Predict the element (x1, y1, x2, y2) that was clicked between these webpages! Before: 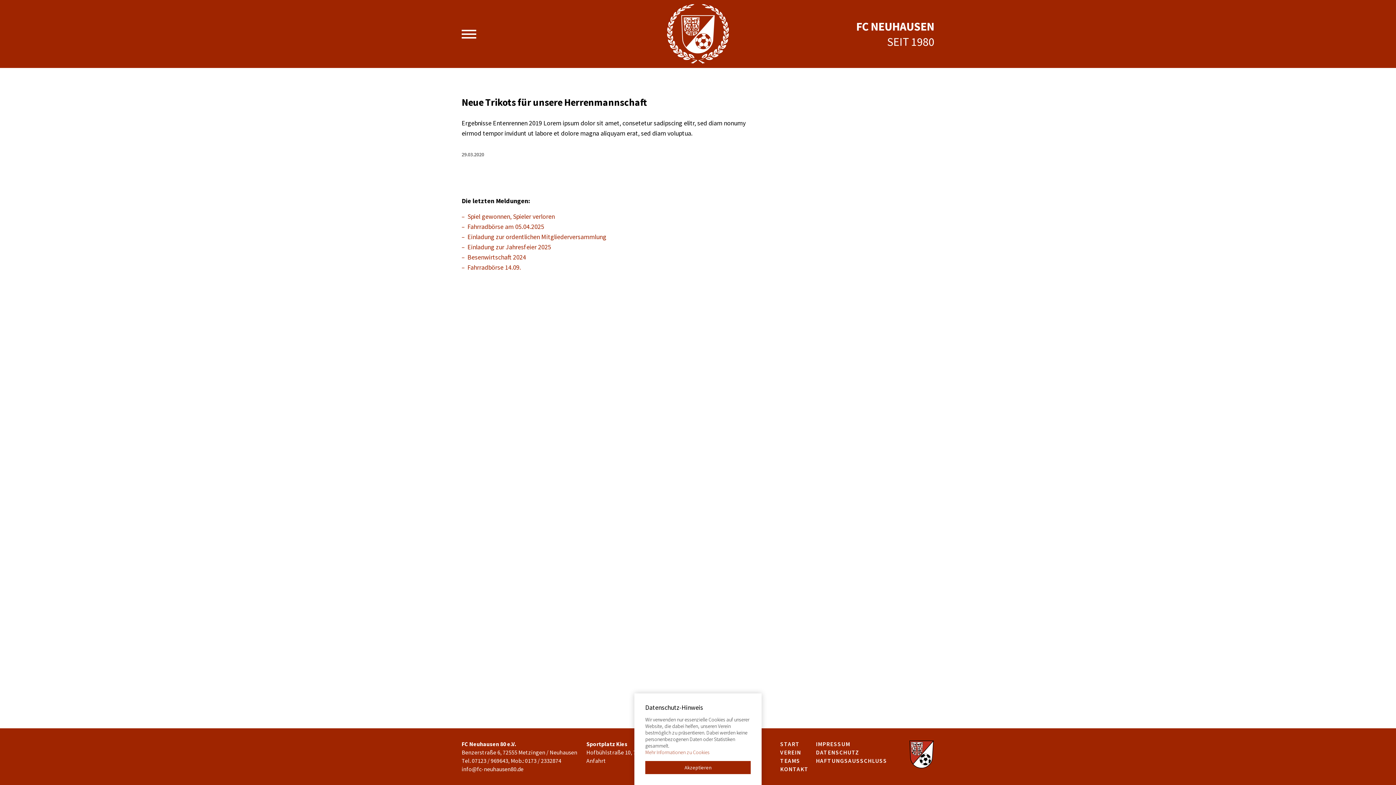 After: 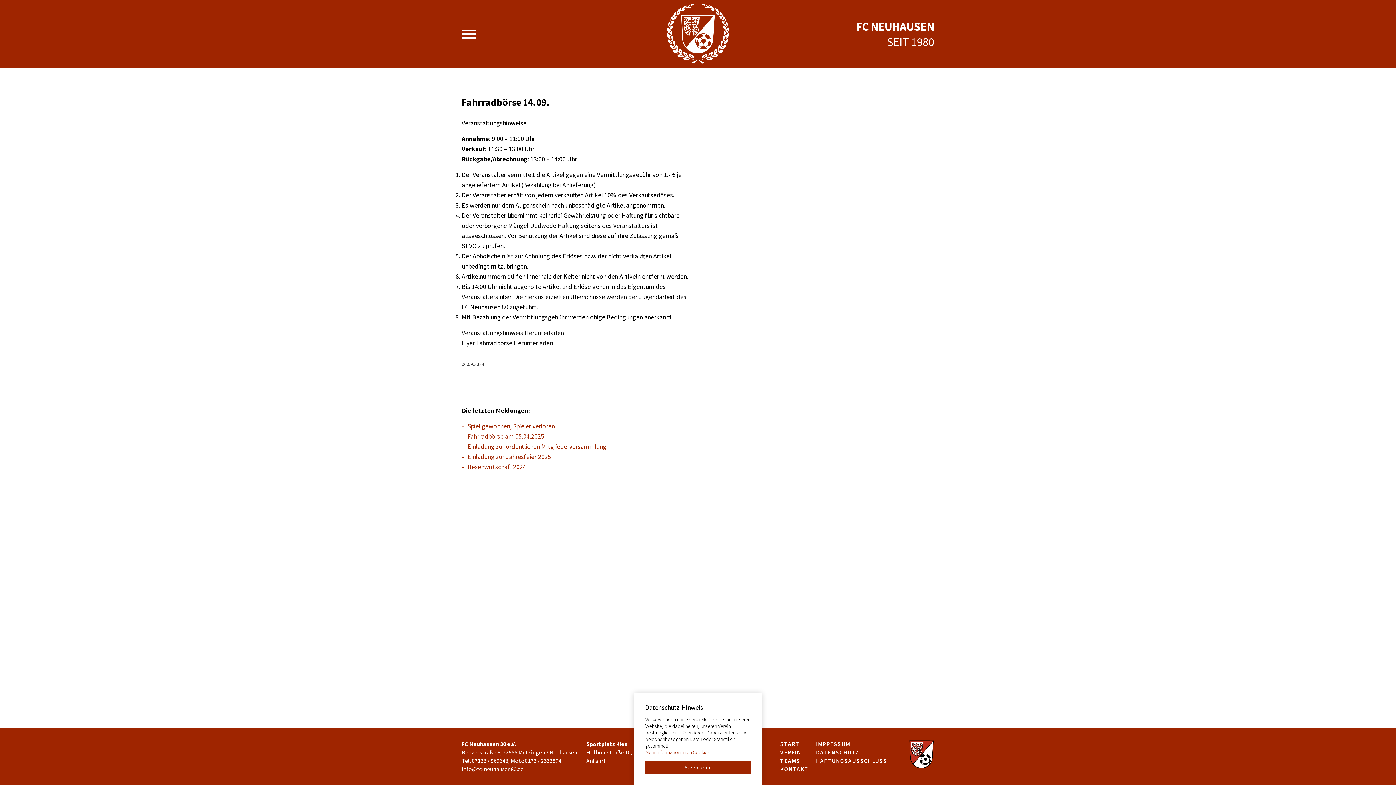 Action: label: Fahrradbörse 14.09. bbox: (467, 263, 521, 271)